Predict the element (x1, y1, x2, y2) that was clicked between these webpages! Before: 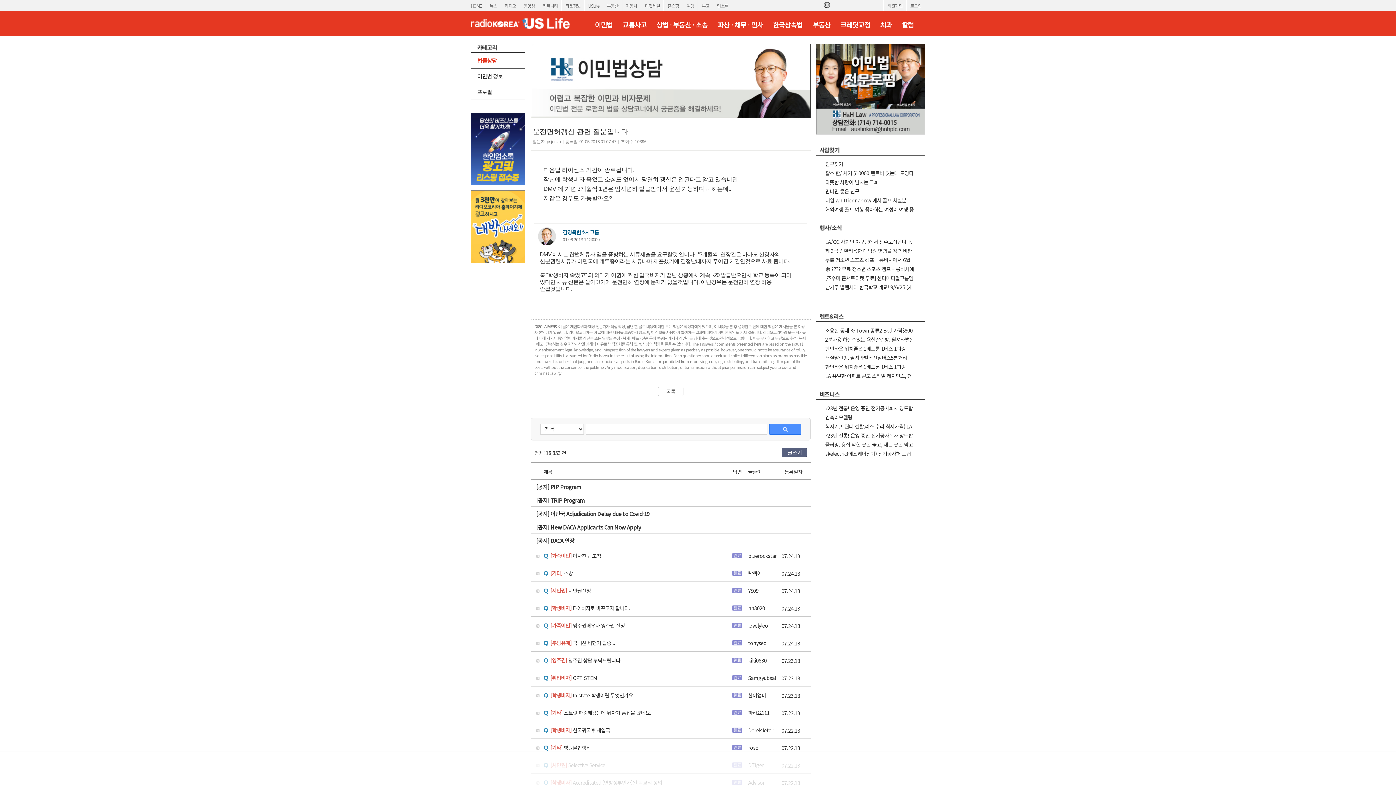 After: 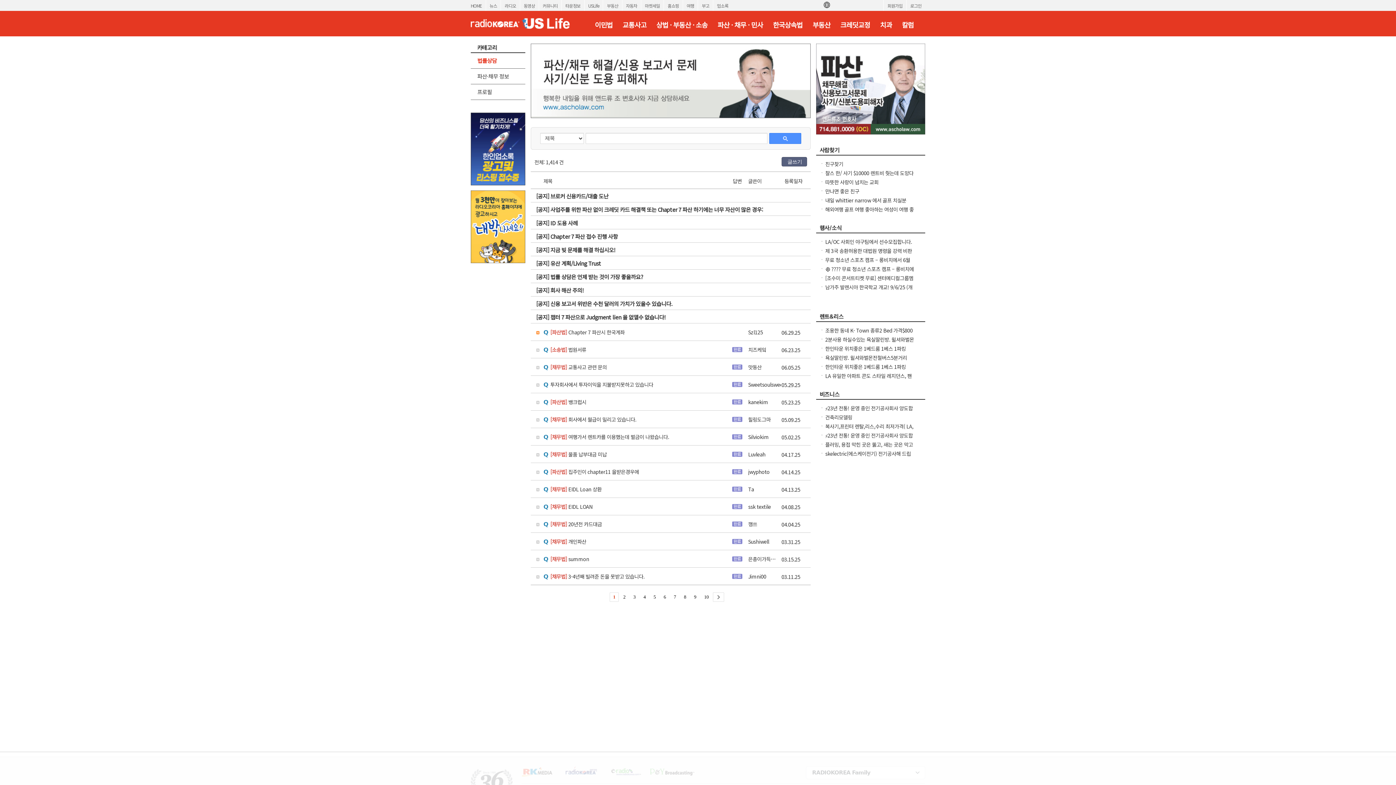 Action: label: 파산 · 채무 · 민사 bbox: (713, 10, 767, 36)